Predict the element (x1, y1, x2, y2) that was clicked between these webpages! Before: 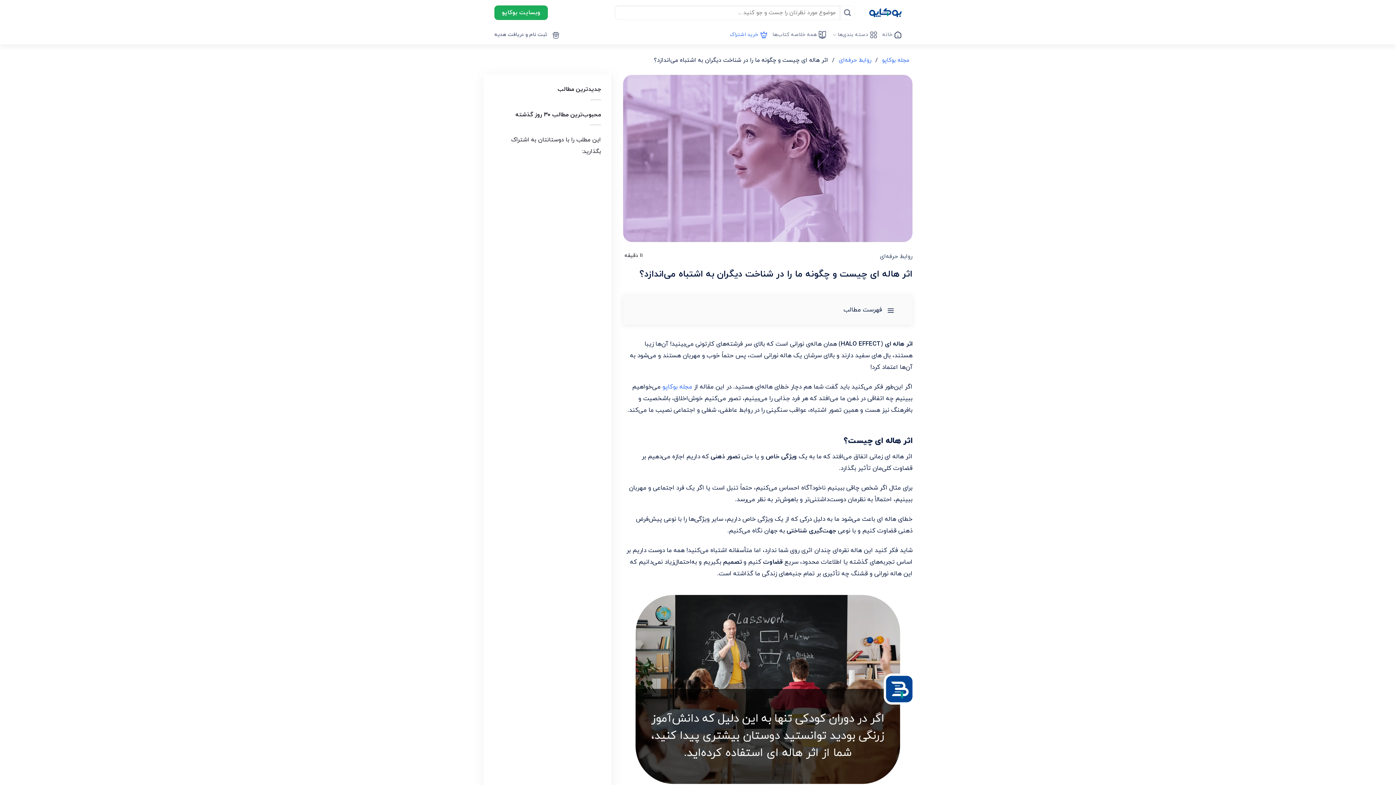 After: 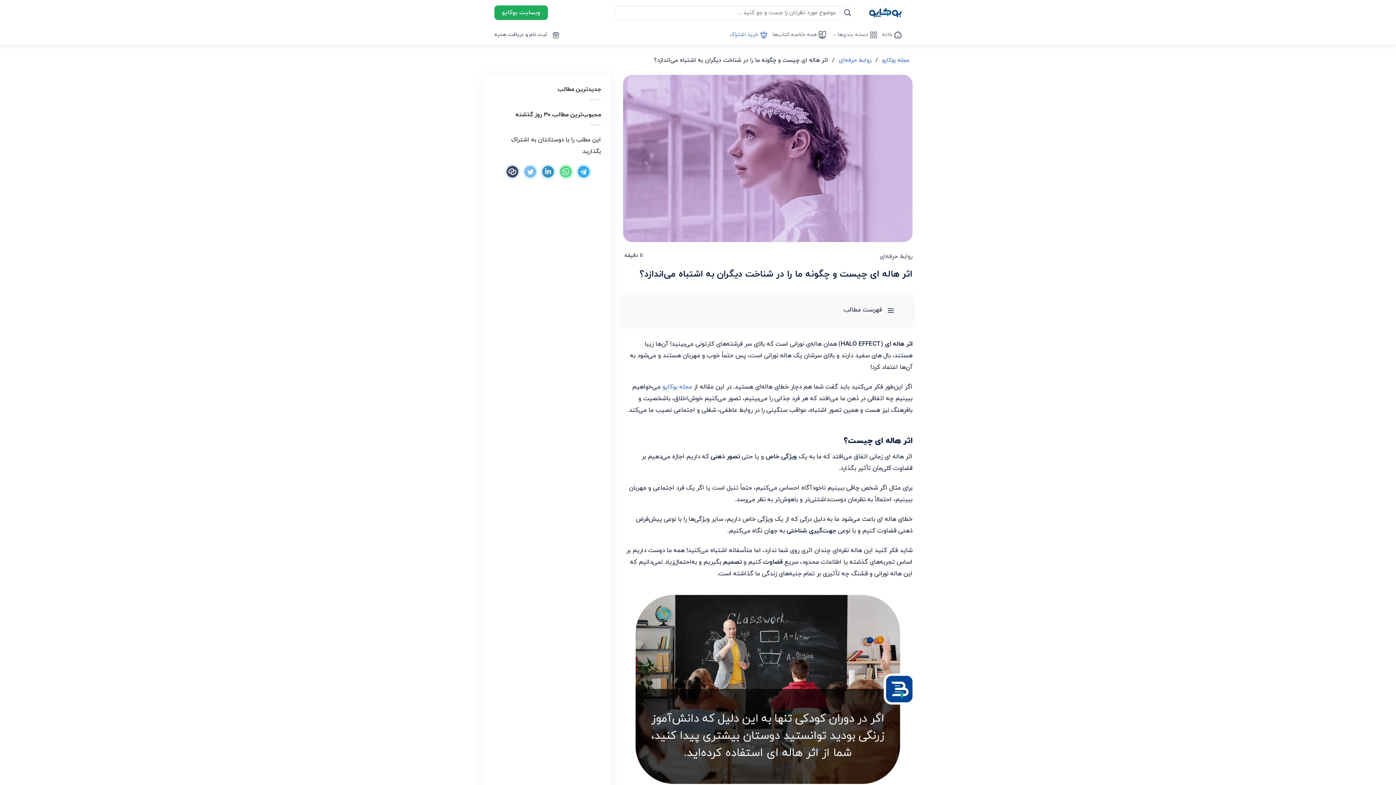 Action: bbox: (522, 174, 538, 182)